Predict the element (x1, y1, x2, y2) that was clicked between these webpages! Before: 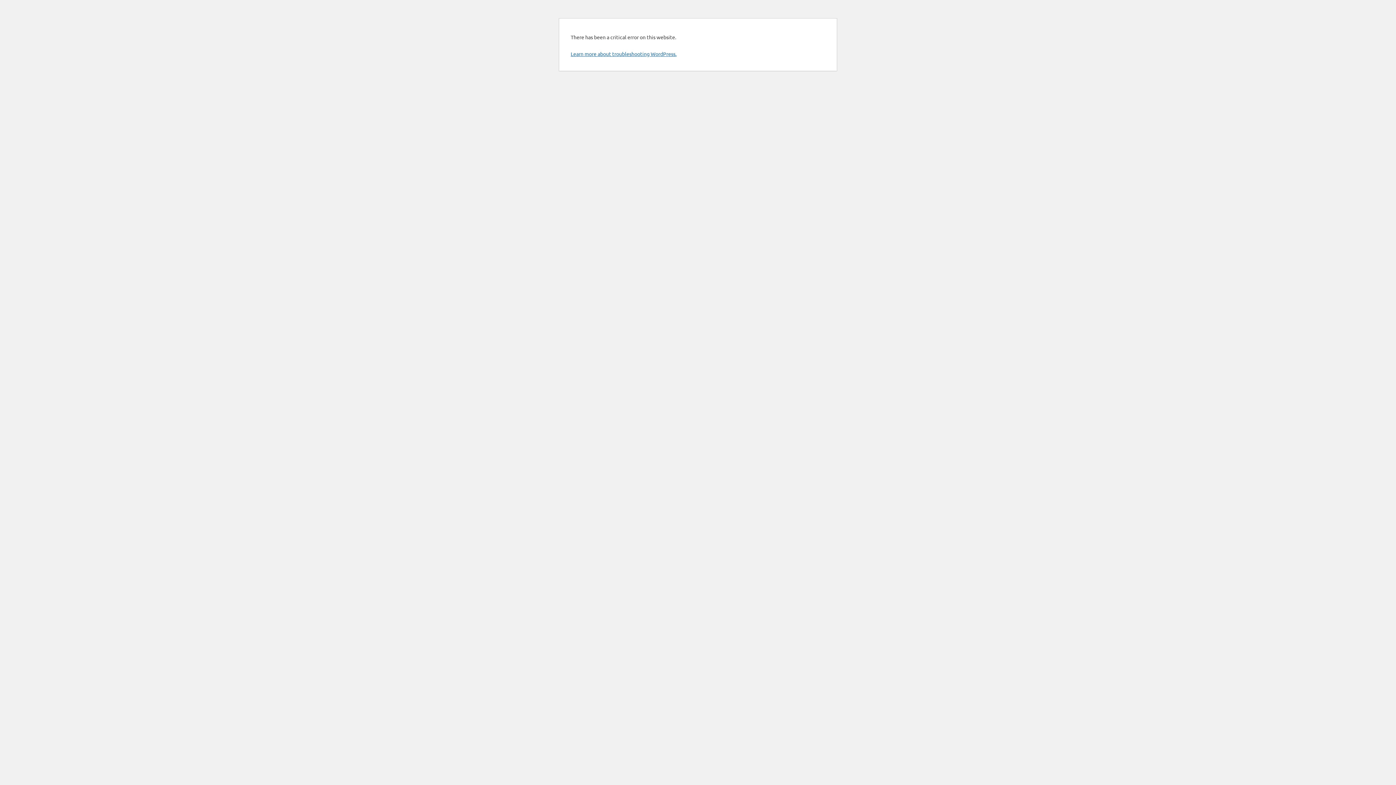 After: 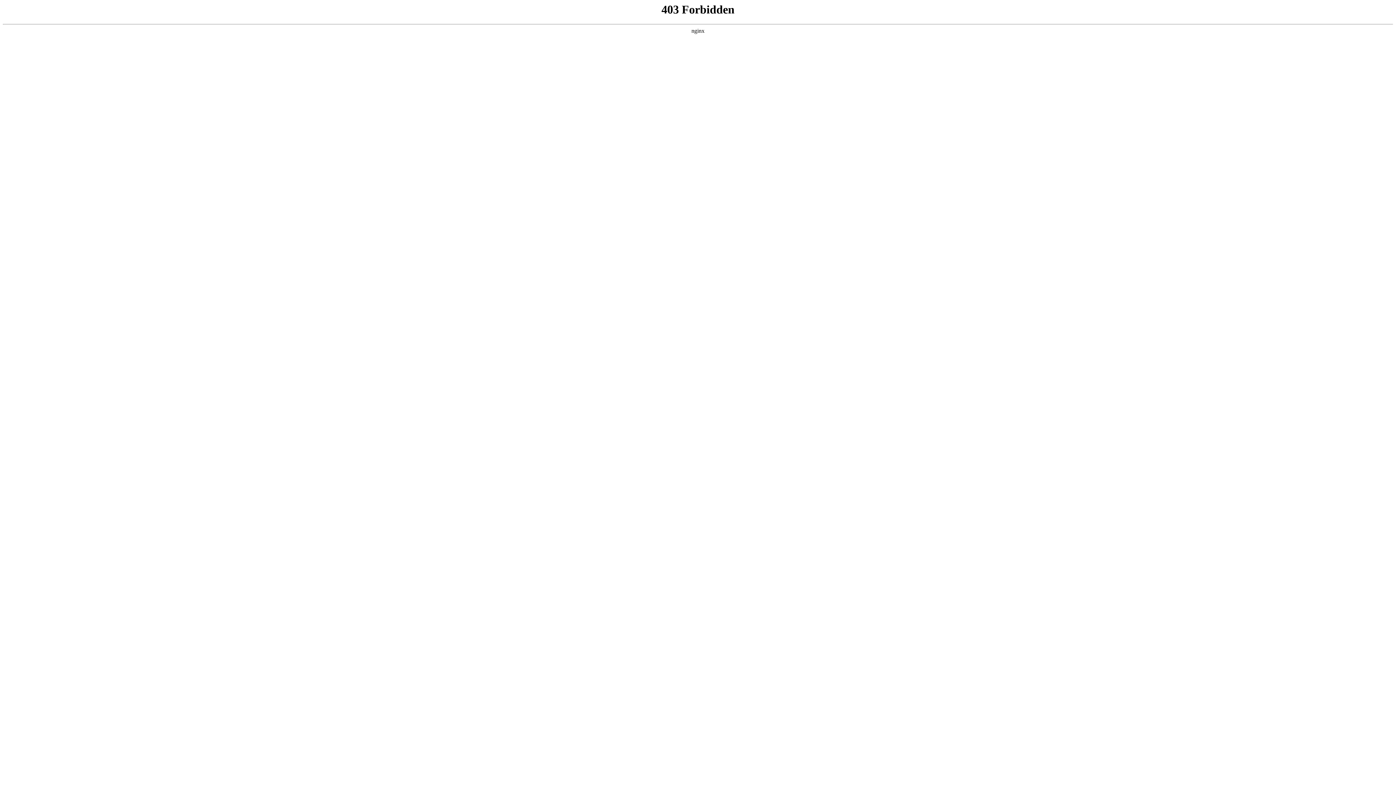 Action: label: Learn more about troubleshooting WordPress. bbox: (570, 50, 676, 57)